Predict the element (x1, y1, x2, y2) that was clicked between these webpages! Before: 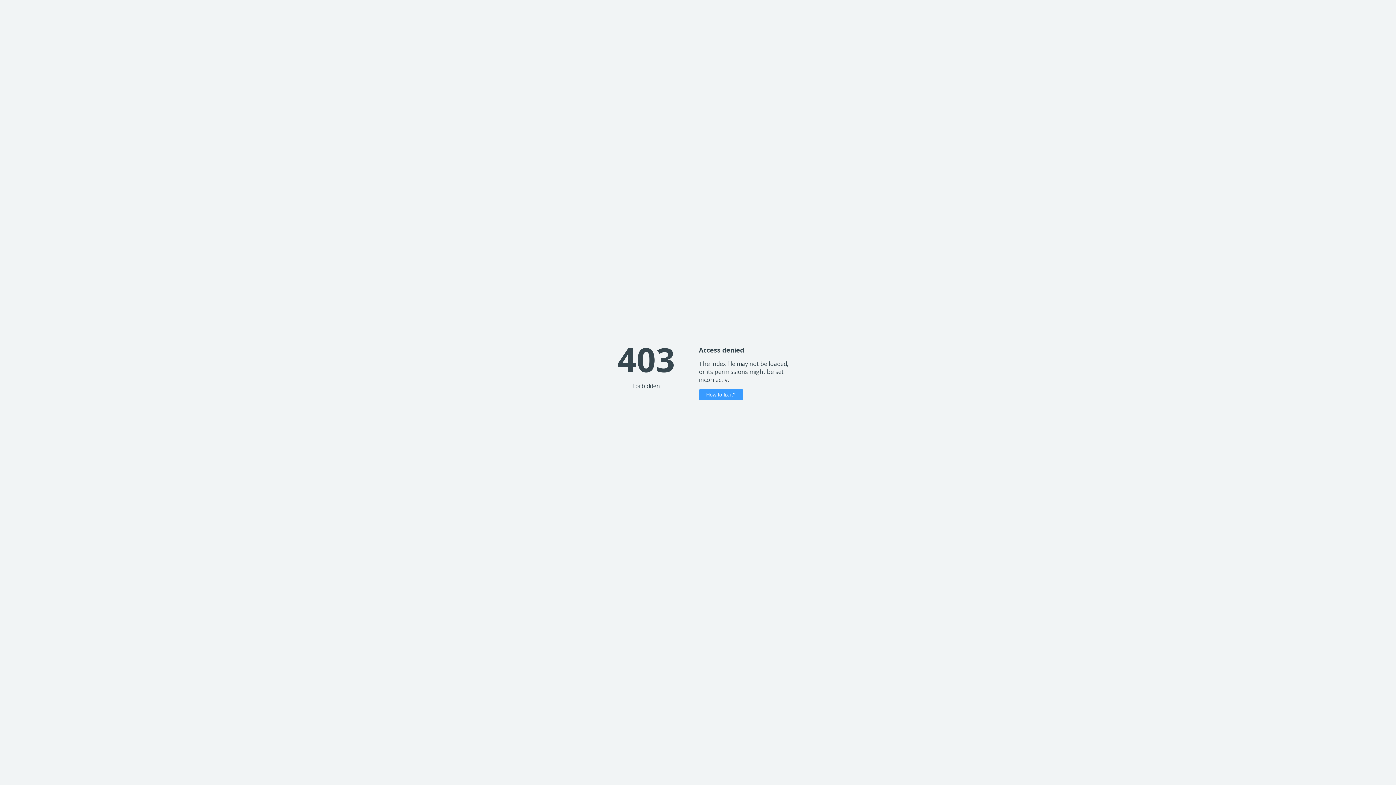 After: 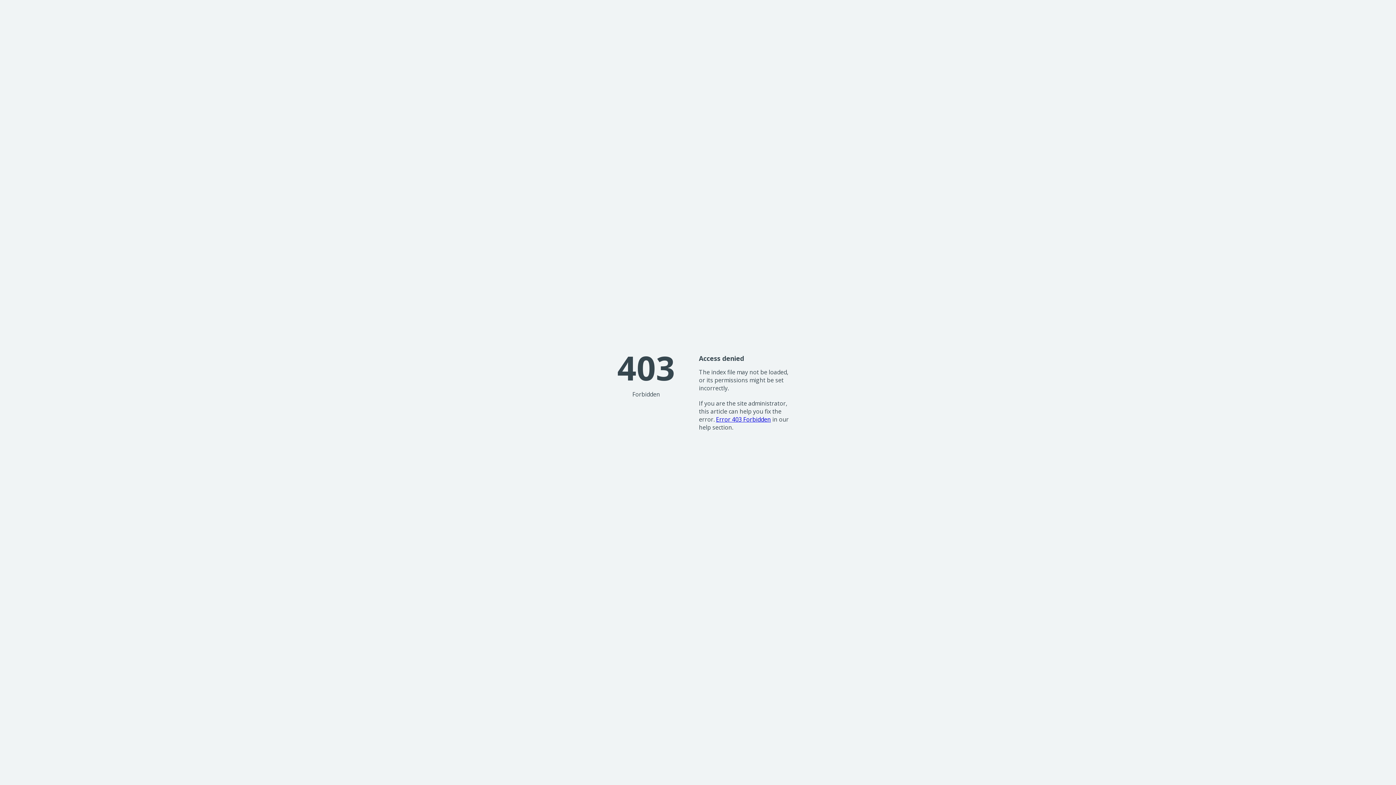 Action: bbox: (699, 389, 743, 400) label: How to fix it?